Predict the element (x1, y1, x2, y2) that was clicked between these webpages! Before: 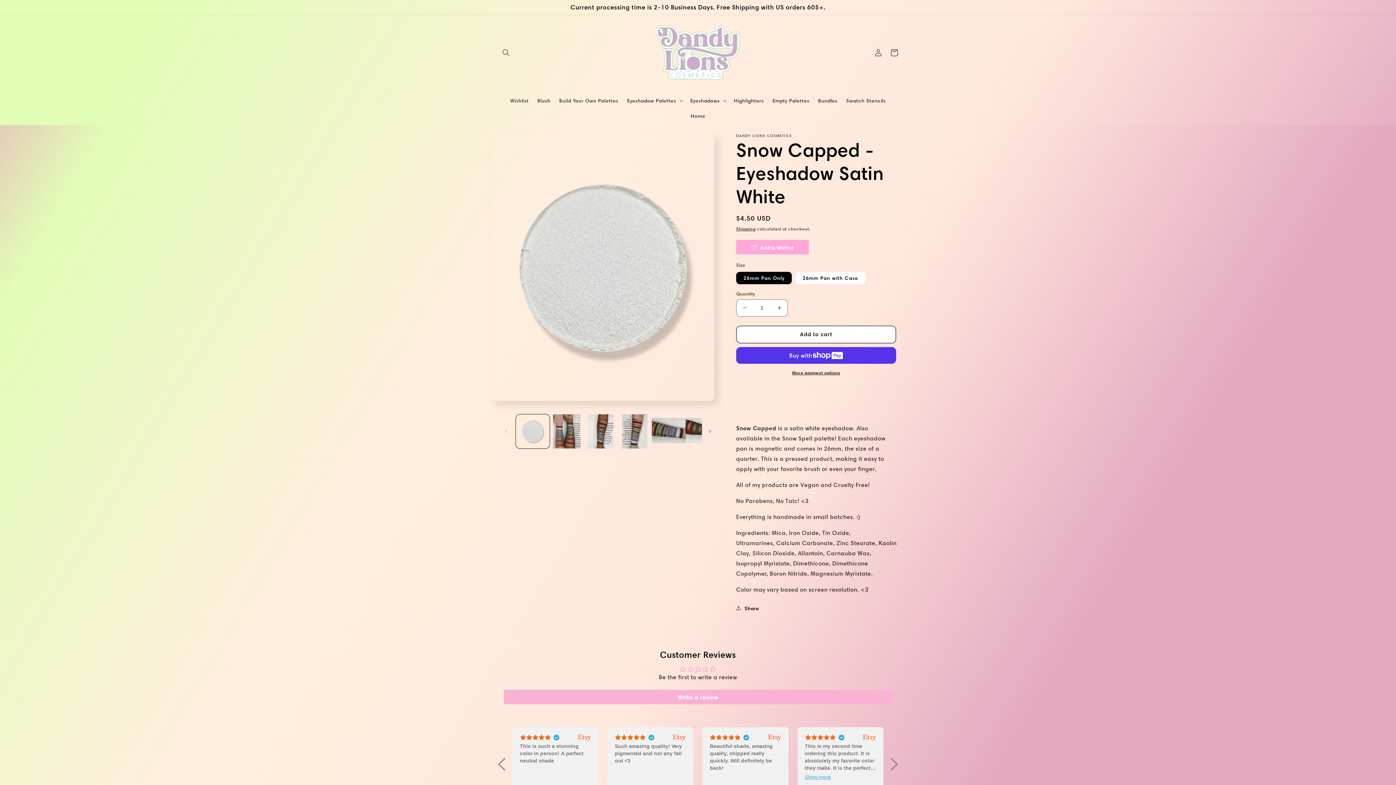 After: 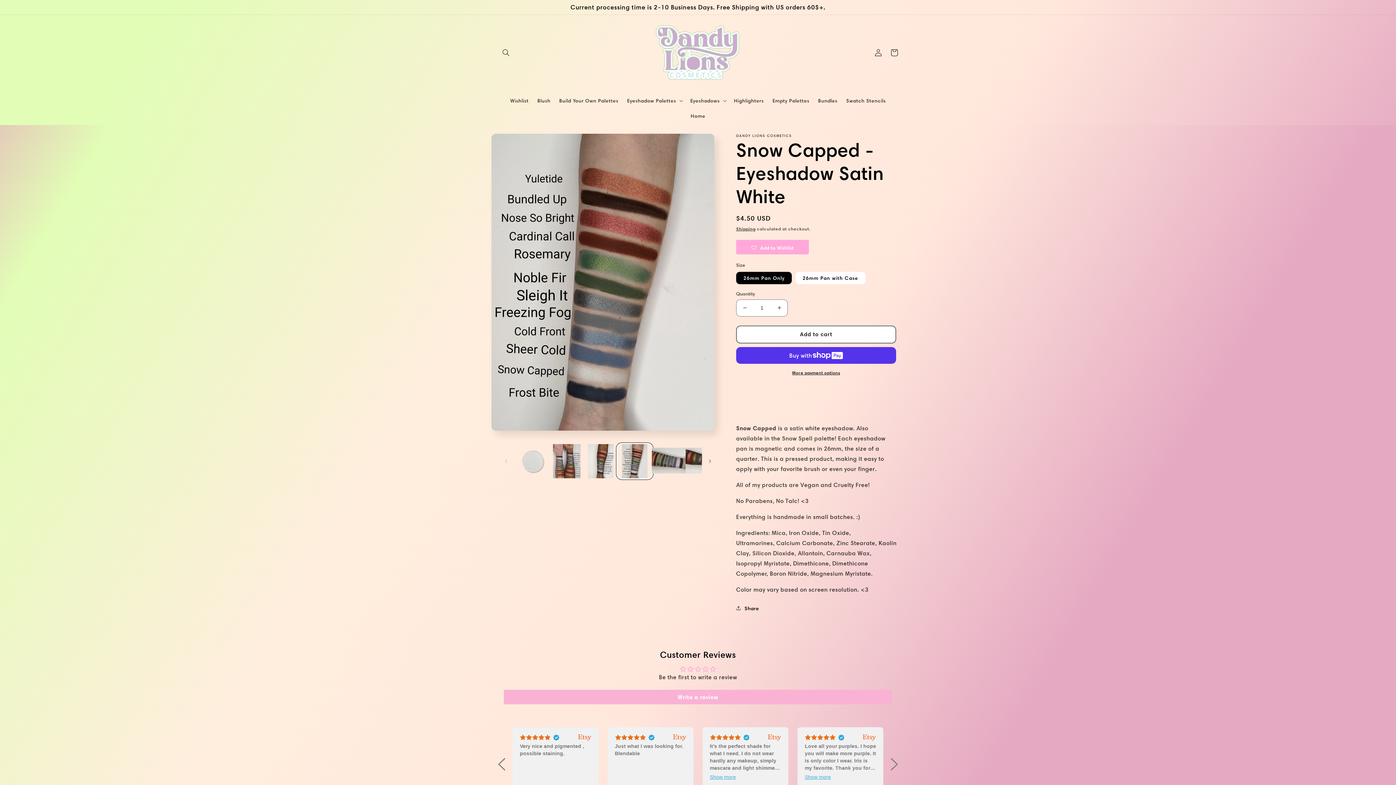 Action: bbox: (617, 414, 651, 448) label: Load image 4 in gallery view